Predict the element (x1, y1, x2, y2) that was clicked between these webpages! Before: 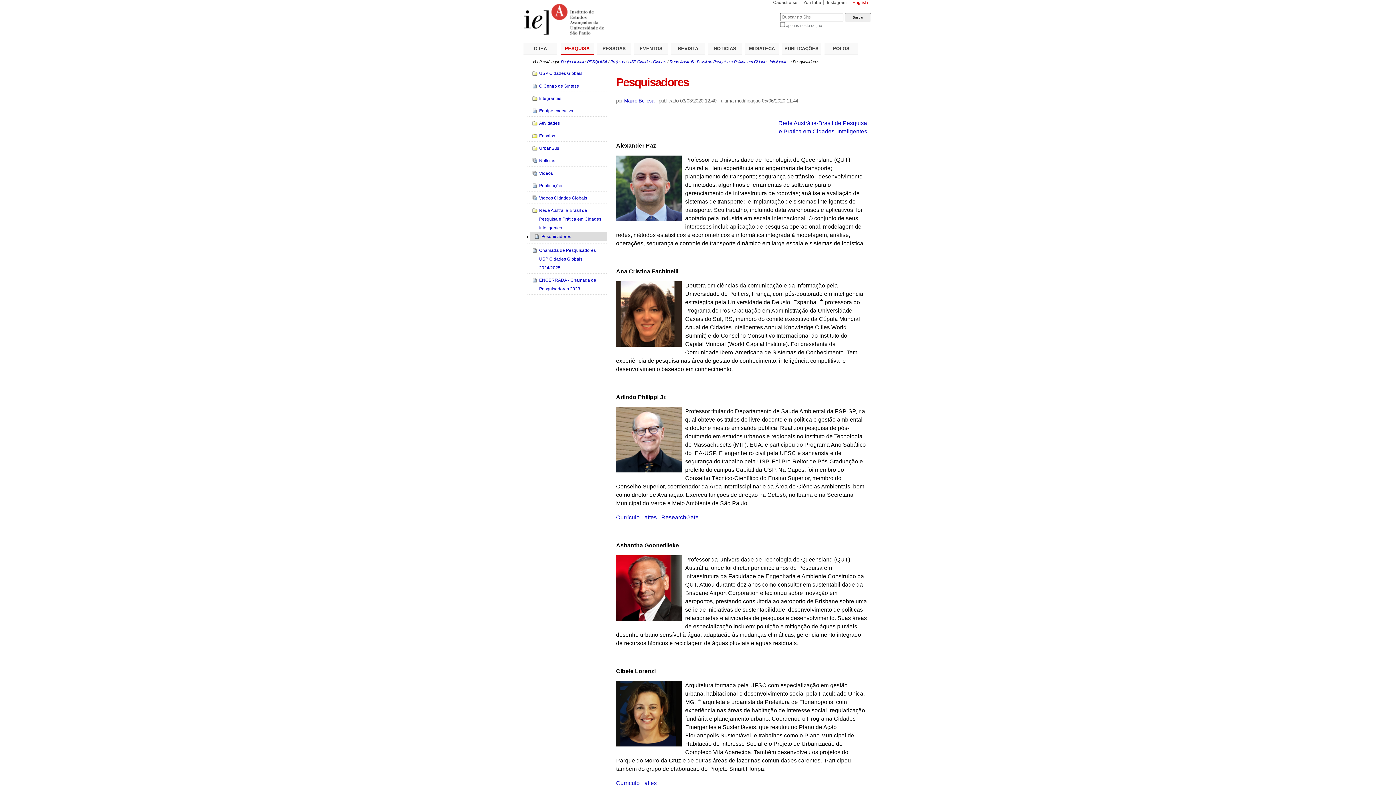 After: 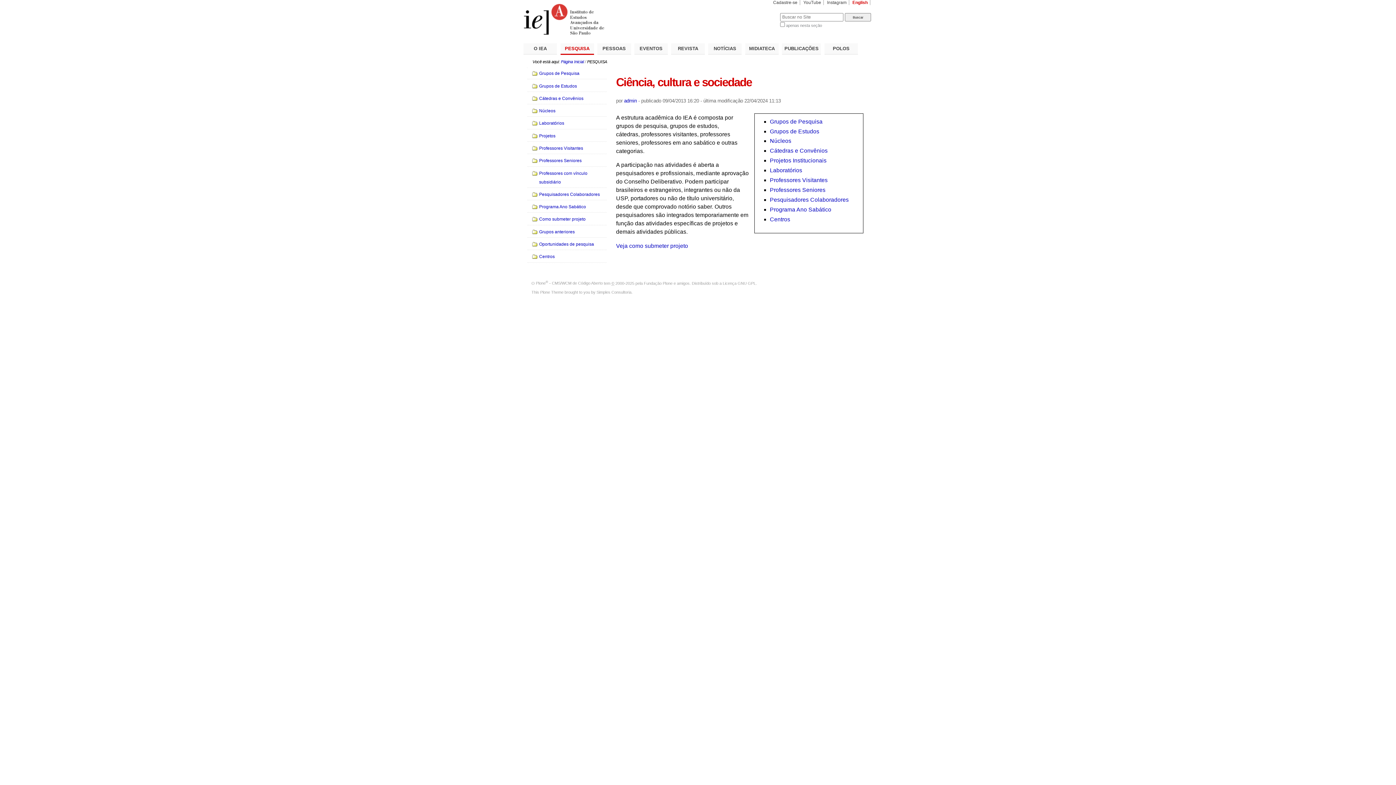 Action: label: PESQUISA bbox: (560, 43, 594, 54)